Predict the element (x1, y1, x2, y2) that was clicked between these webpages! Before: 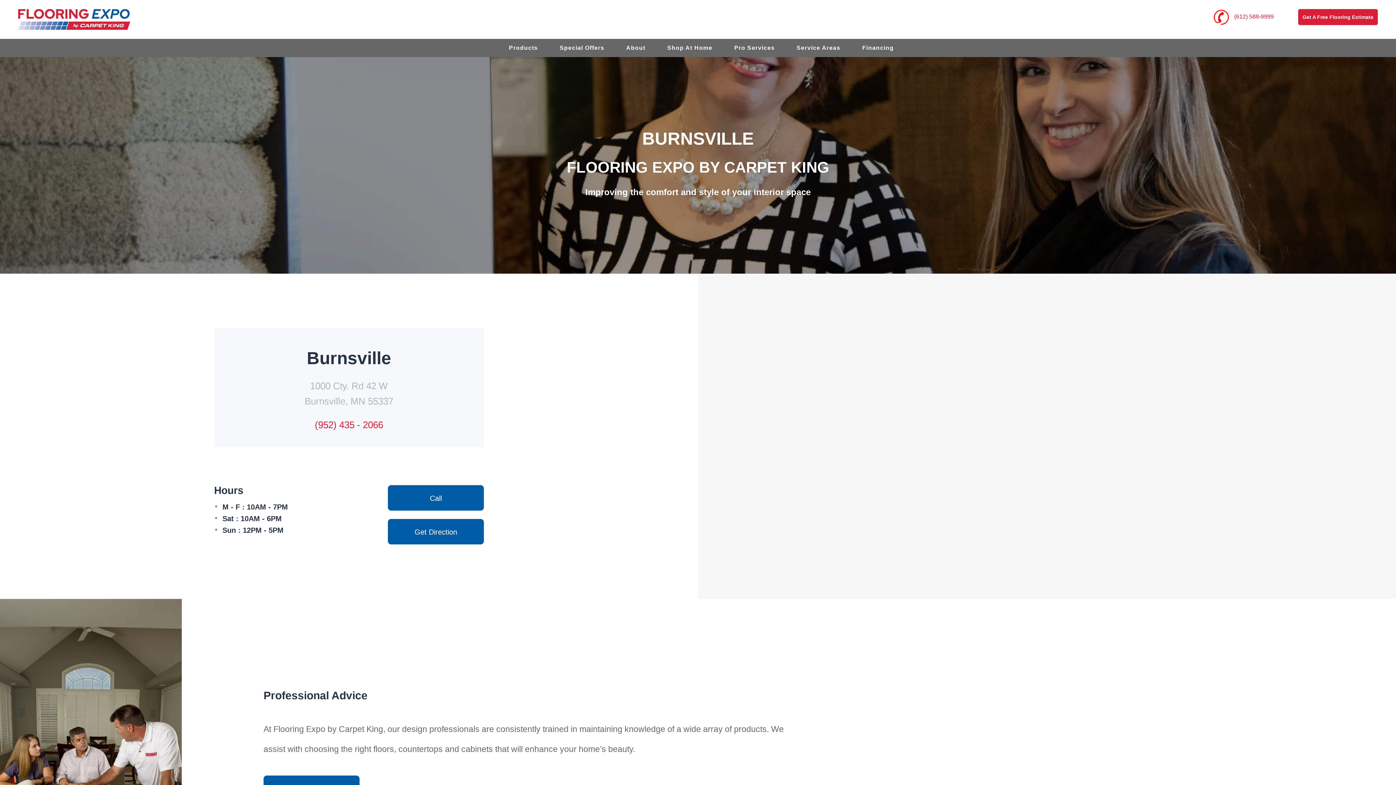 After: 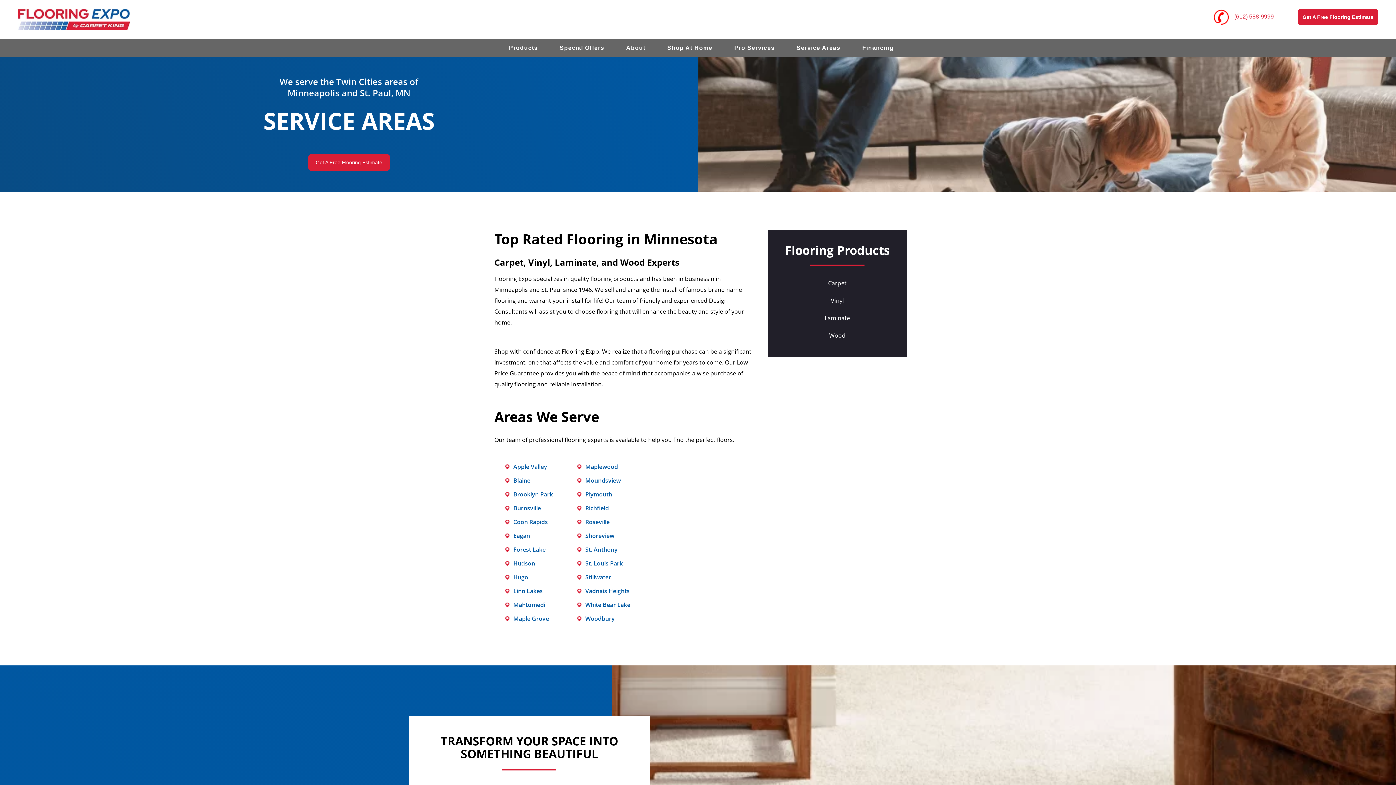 Action: label: Service Areas bbox: (785, 38, 851, 57)